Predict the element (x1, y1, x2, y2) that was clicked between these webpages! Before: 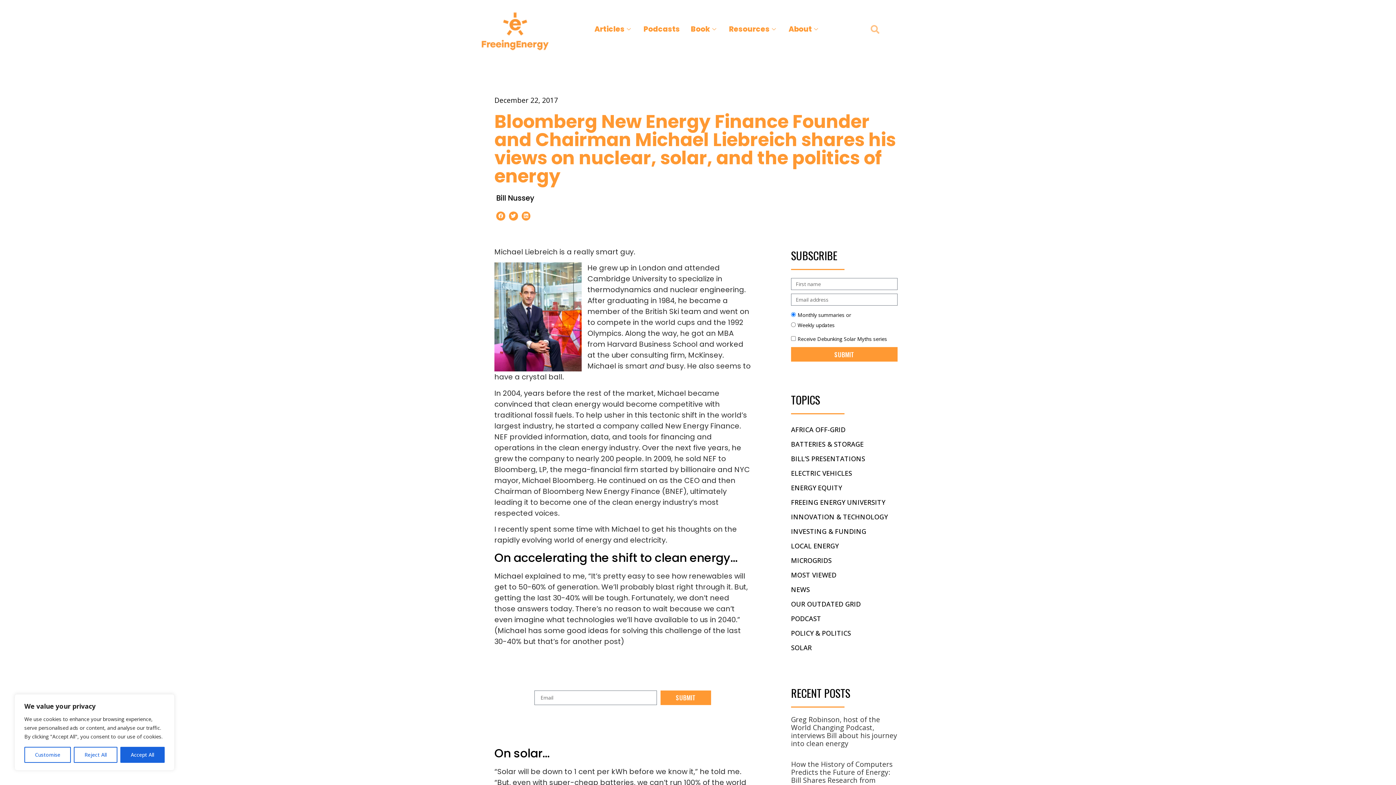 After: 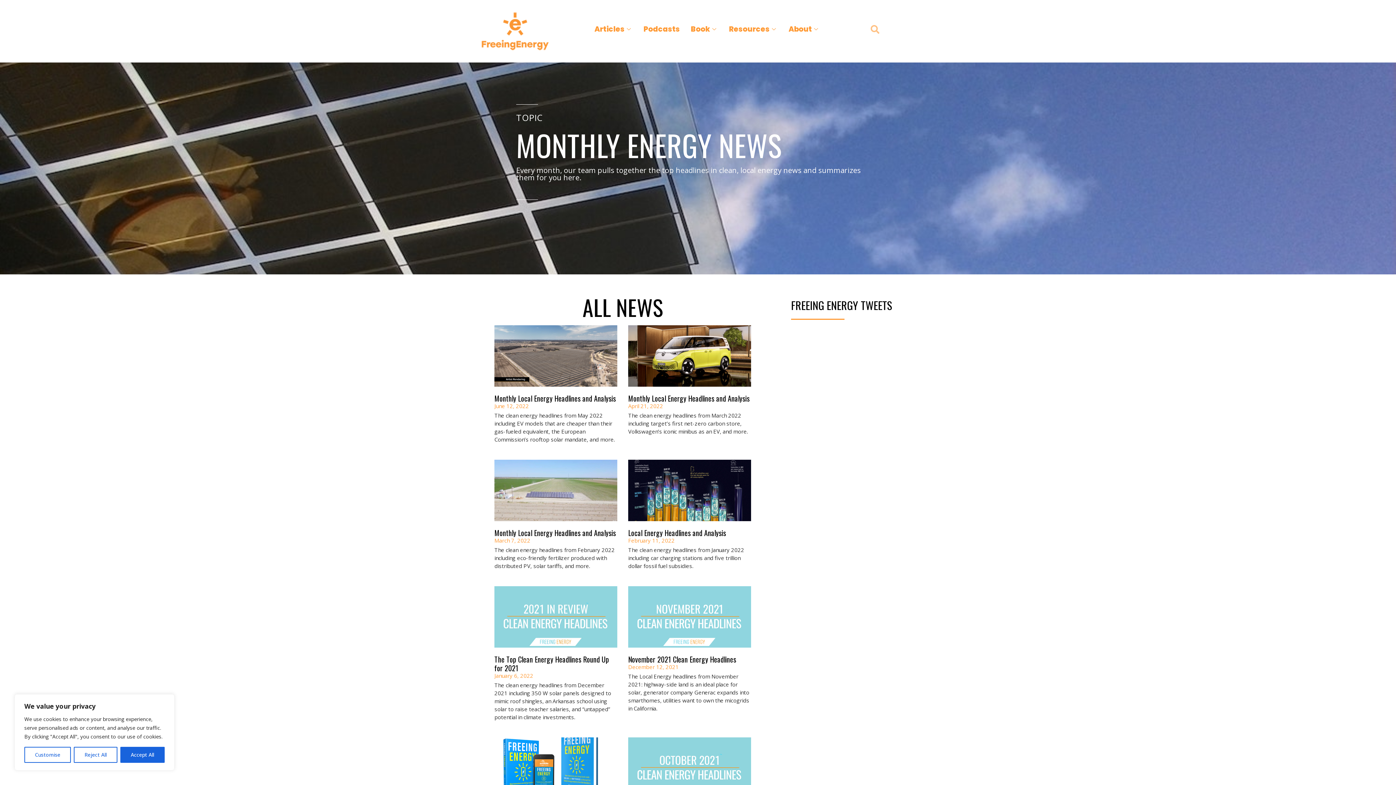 Action: bbox: (791, 582, 897, 597) label: NEWS